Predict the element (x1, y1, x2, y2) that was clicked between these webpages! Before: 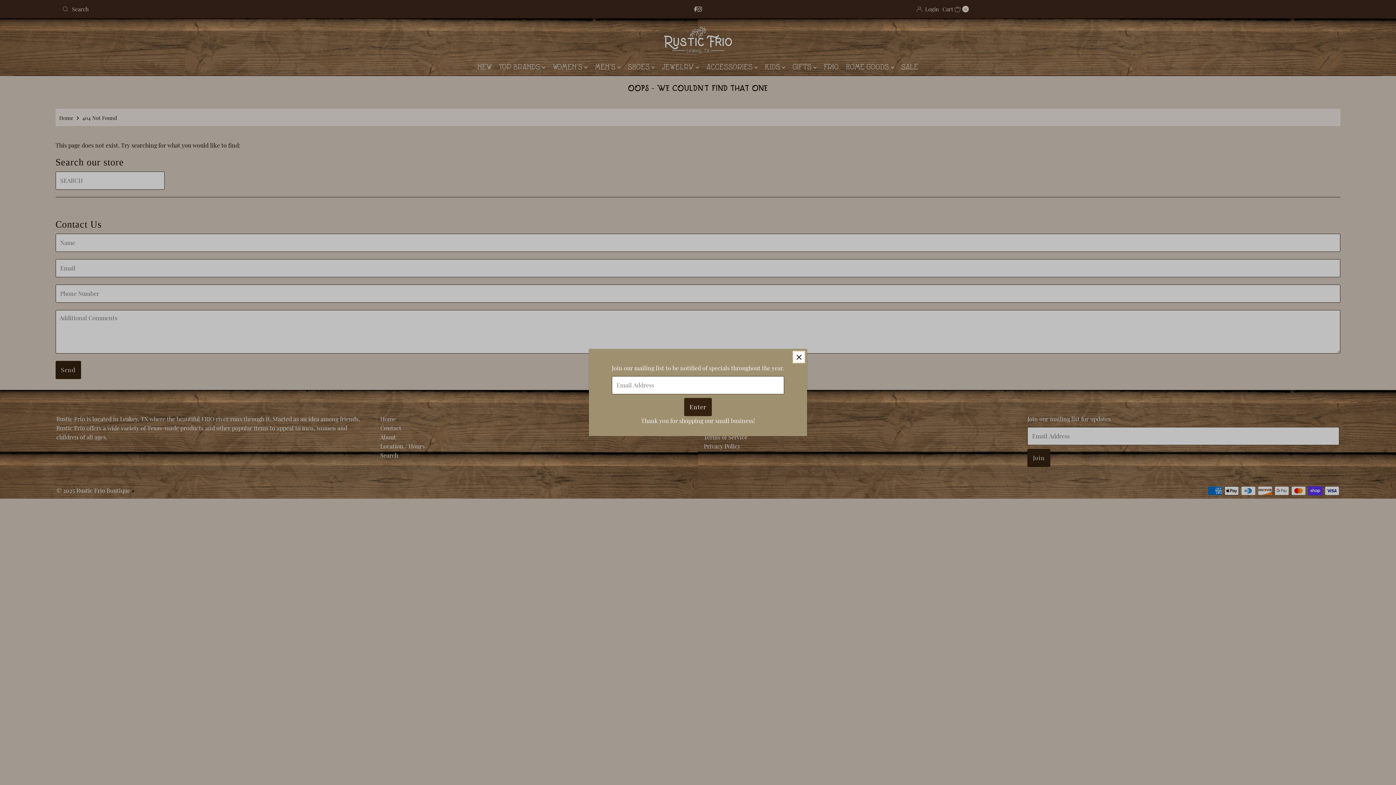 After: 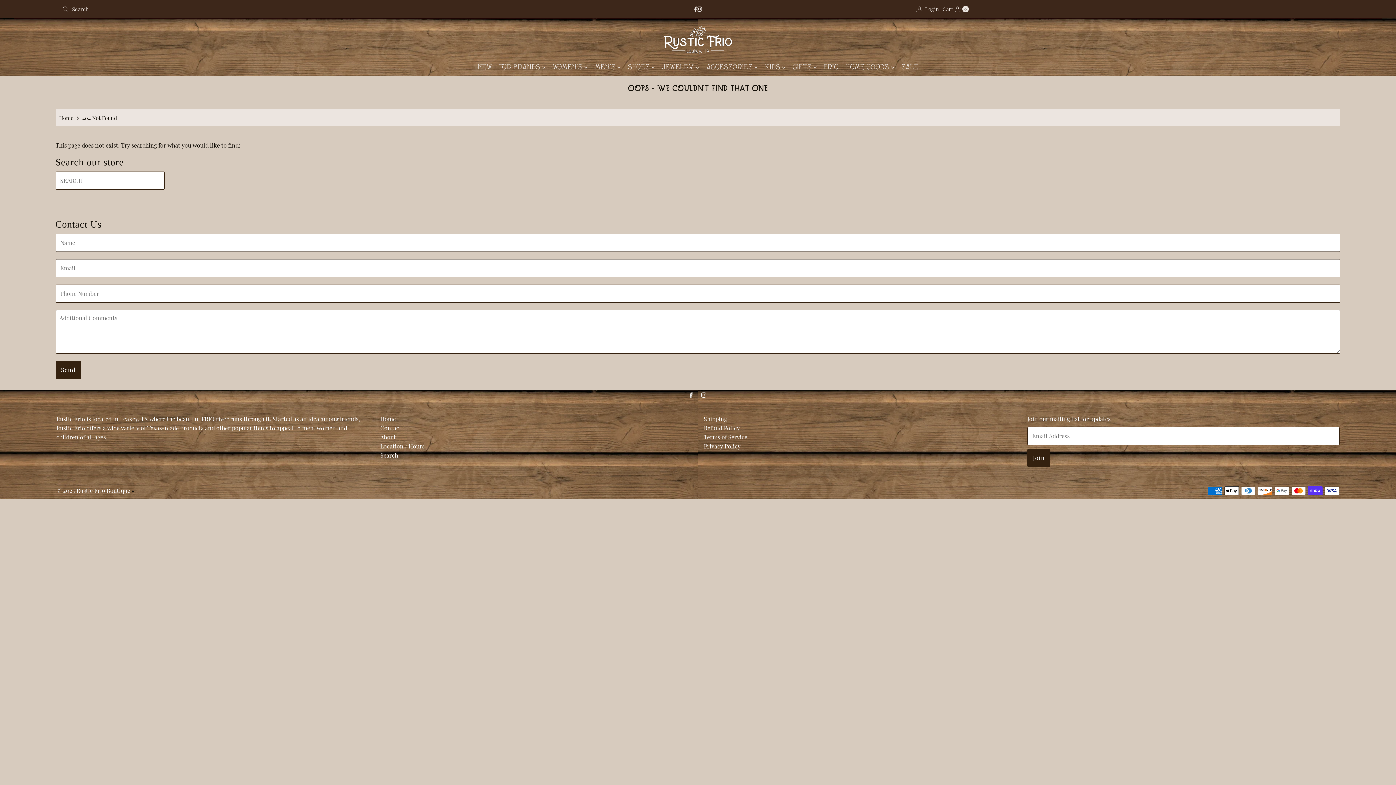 Action: label: Close popup bbox: (792, 350, 805, 363)